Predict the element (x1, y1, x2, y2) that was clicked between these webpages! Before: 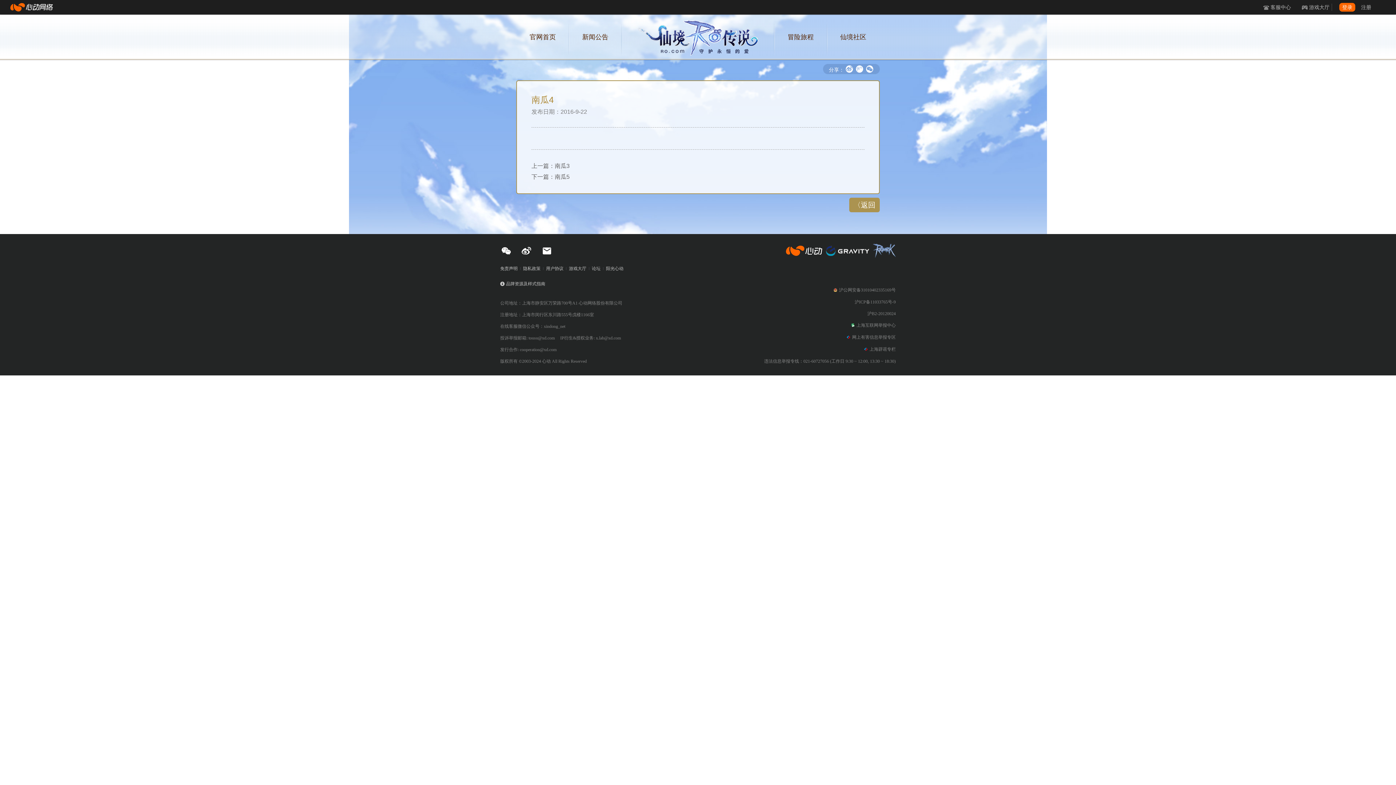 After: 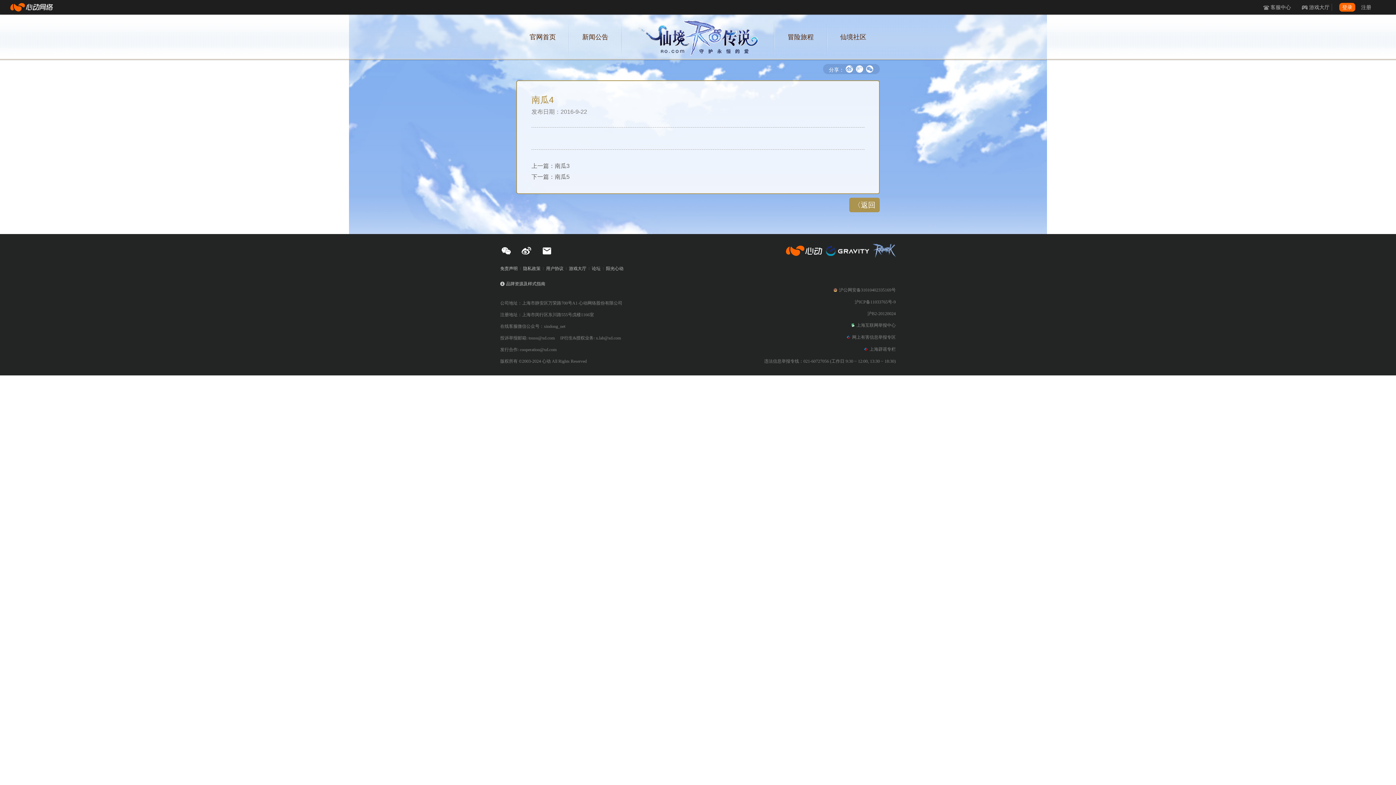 Action: bbox: (867, 310, 896, 317) label: 沪B2-20120024